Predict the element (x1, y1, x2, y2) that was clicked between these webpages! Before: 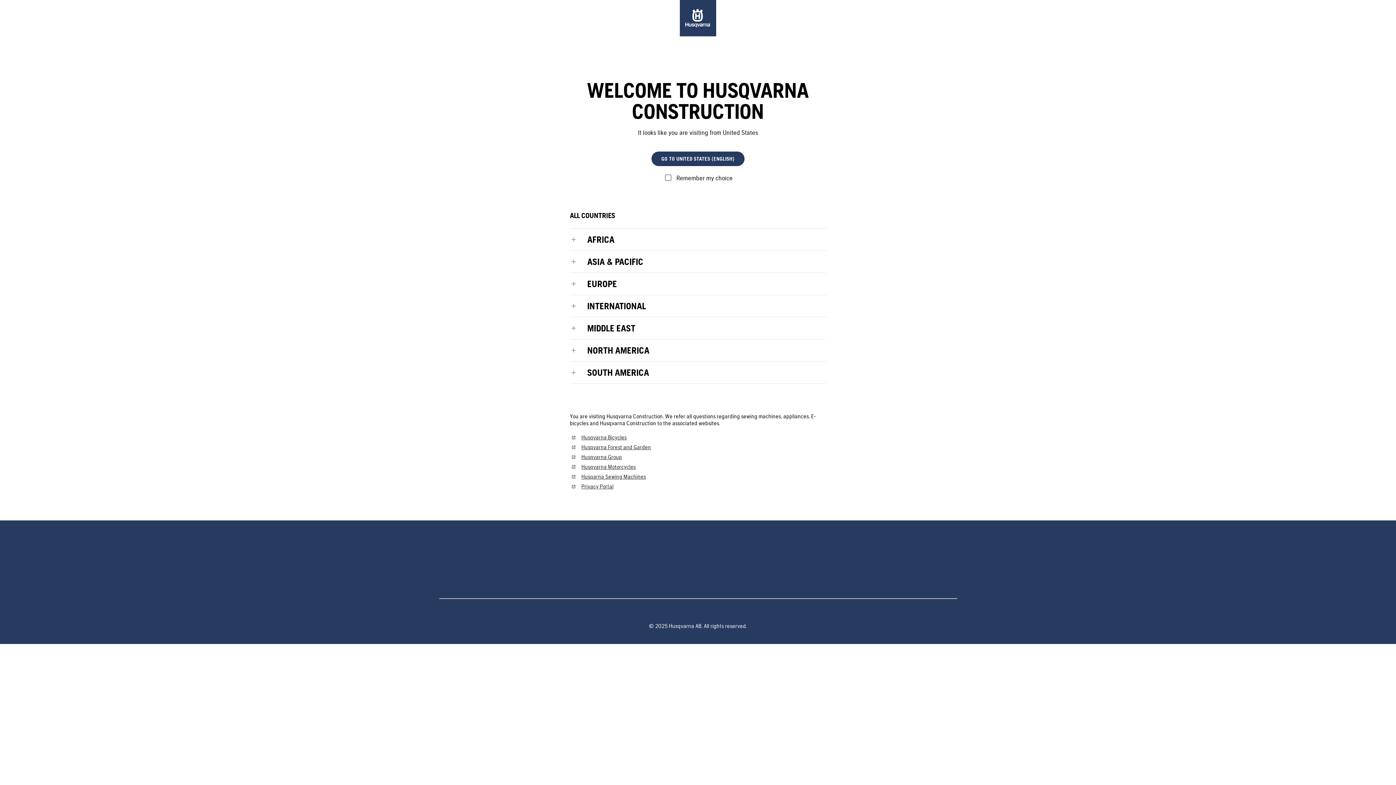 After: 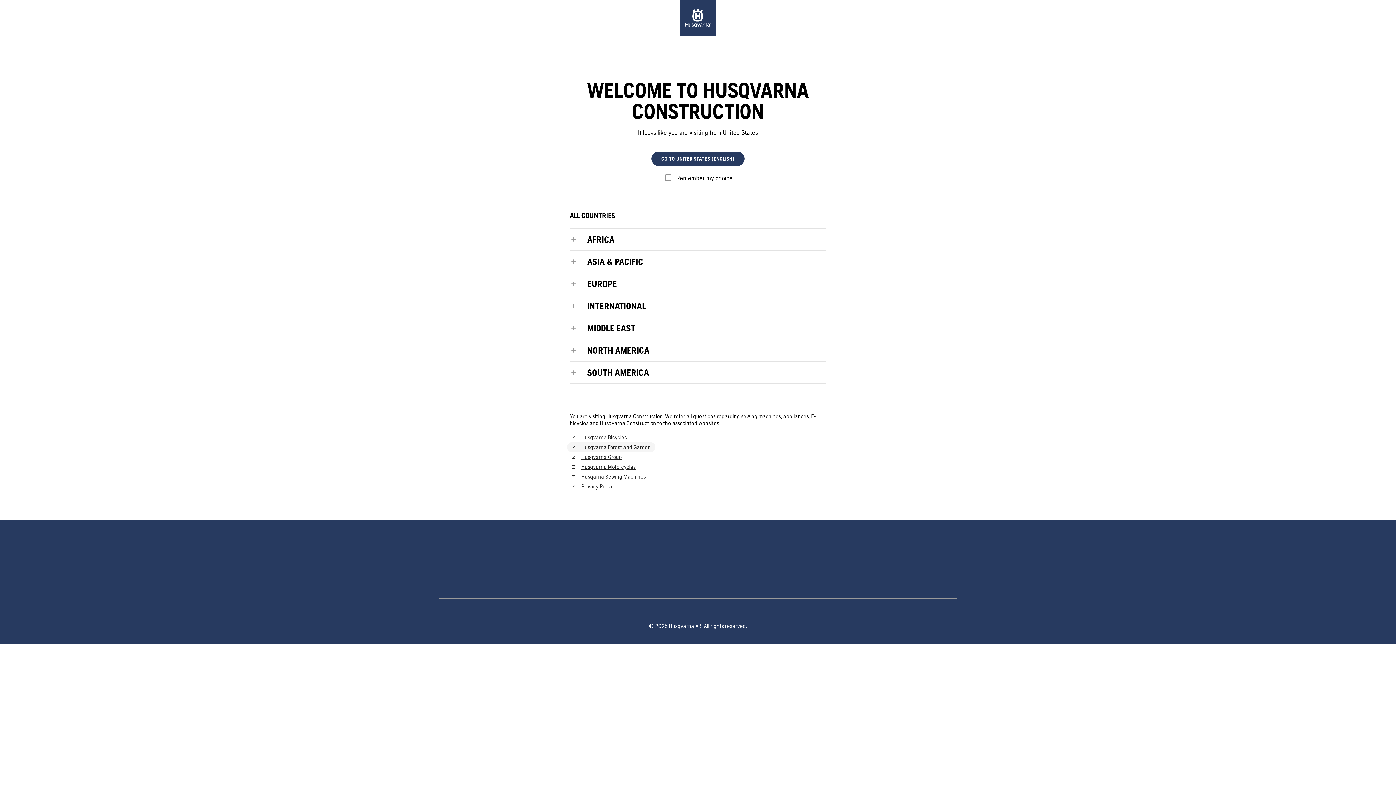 Action: label: Husqvarna Forest and Garden bbox: (567, 442, 655, 452)